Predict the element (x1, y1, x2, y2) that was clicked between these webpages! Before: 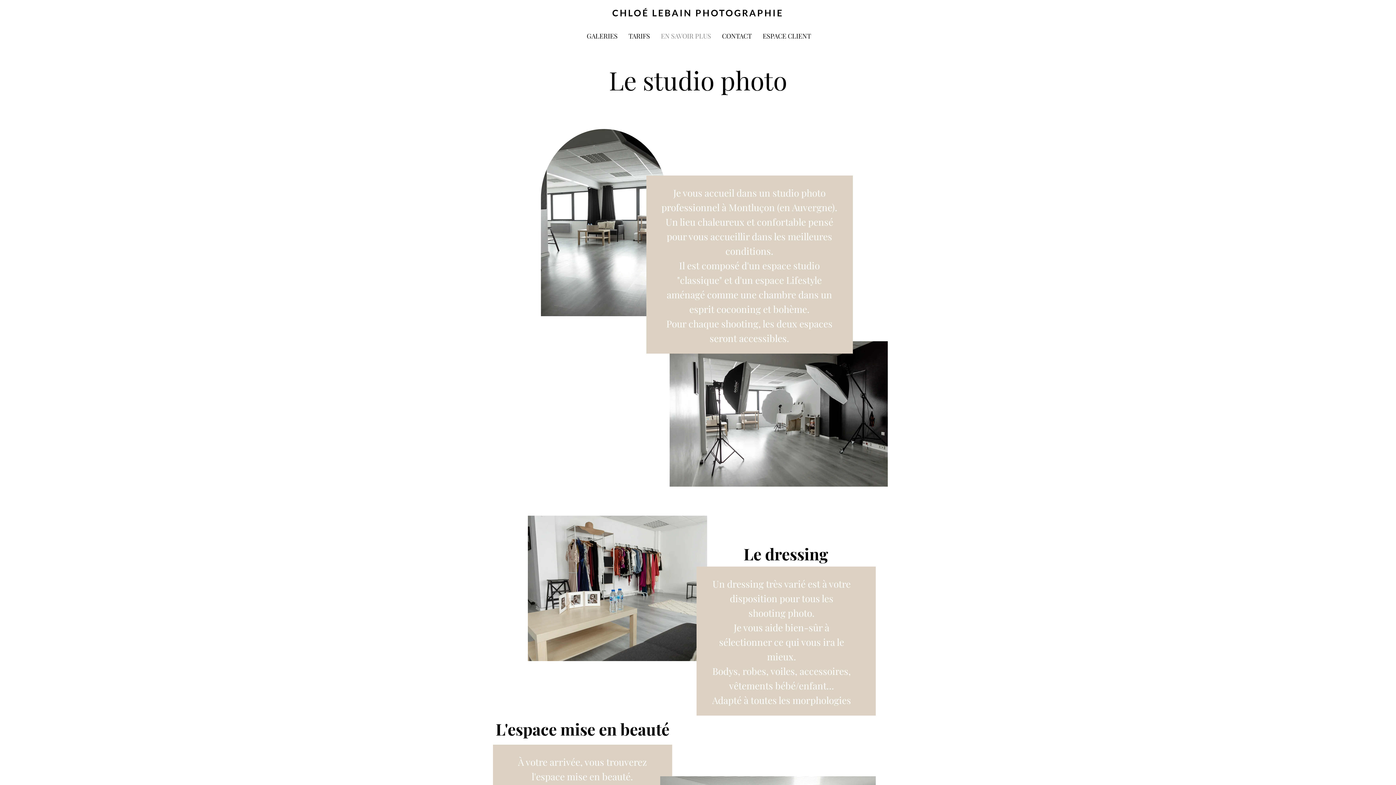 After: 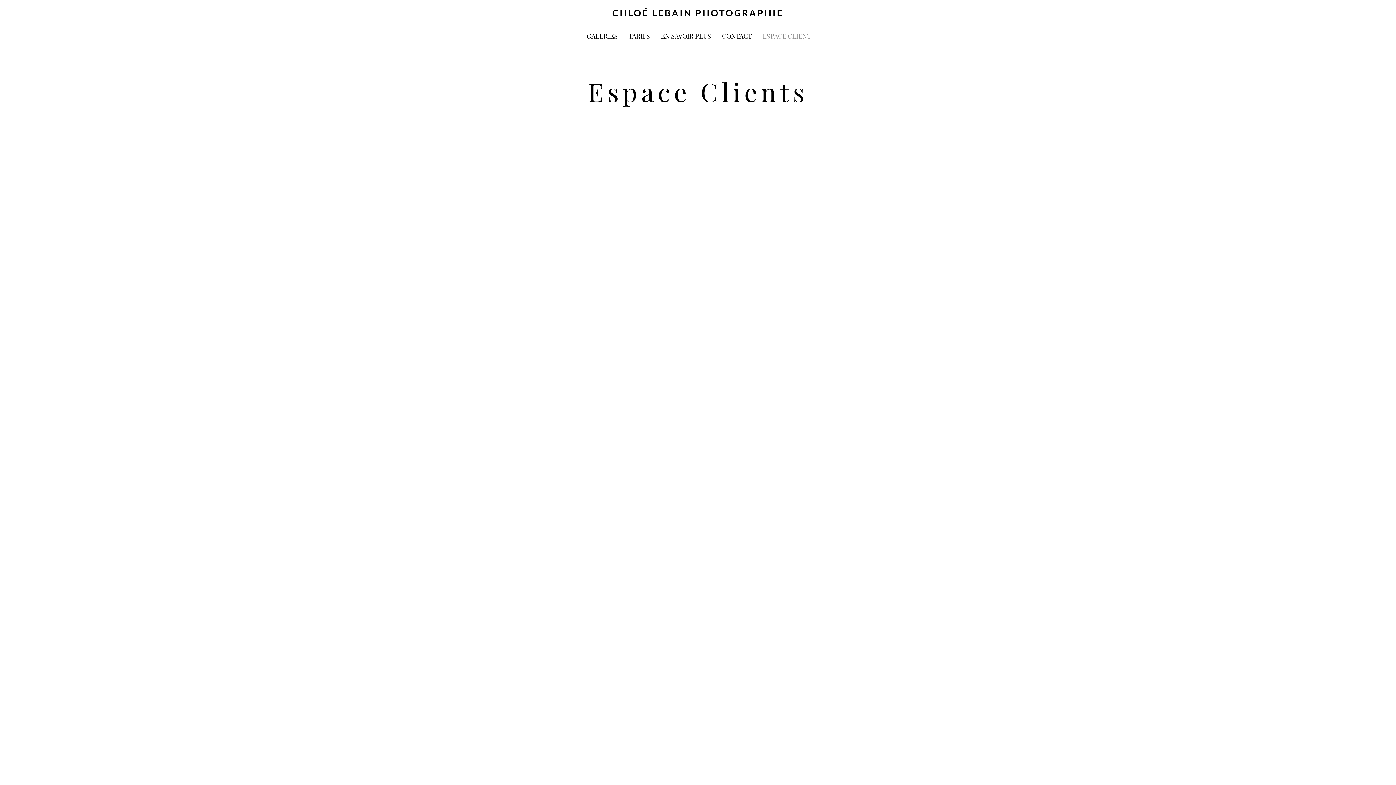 Action: label: ESPACE CLIENT bbox: (757, 26, 816, 45)